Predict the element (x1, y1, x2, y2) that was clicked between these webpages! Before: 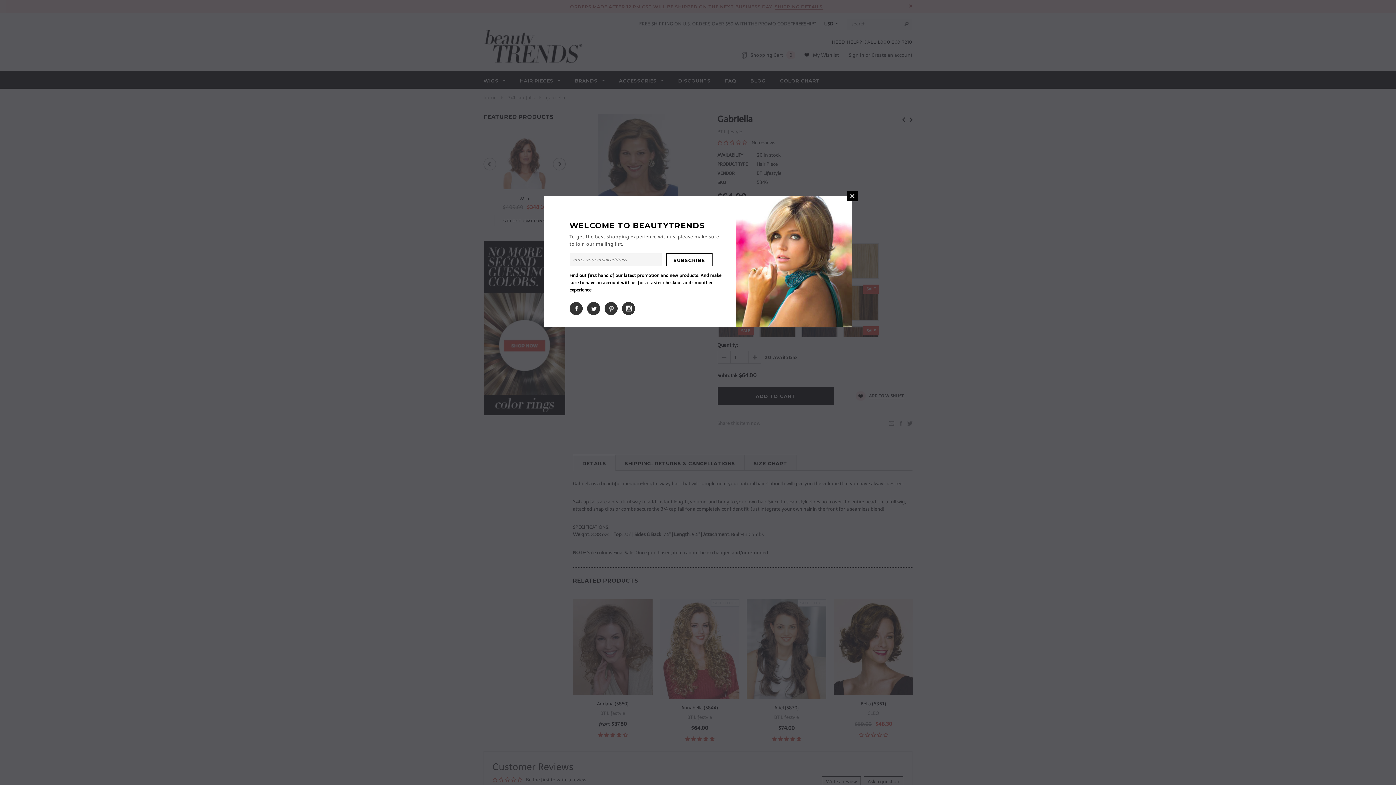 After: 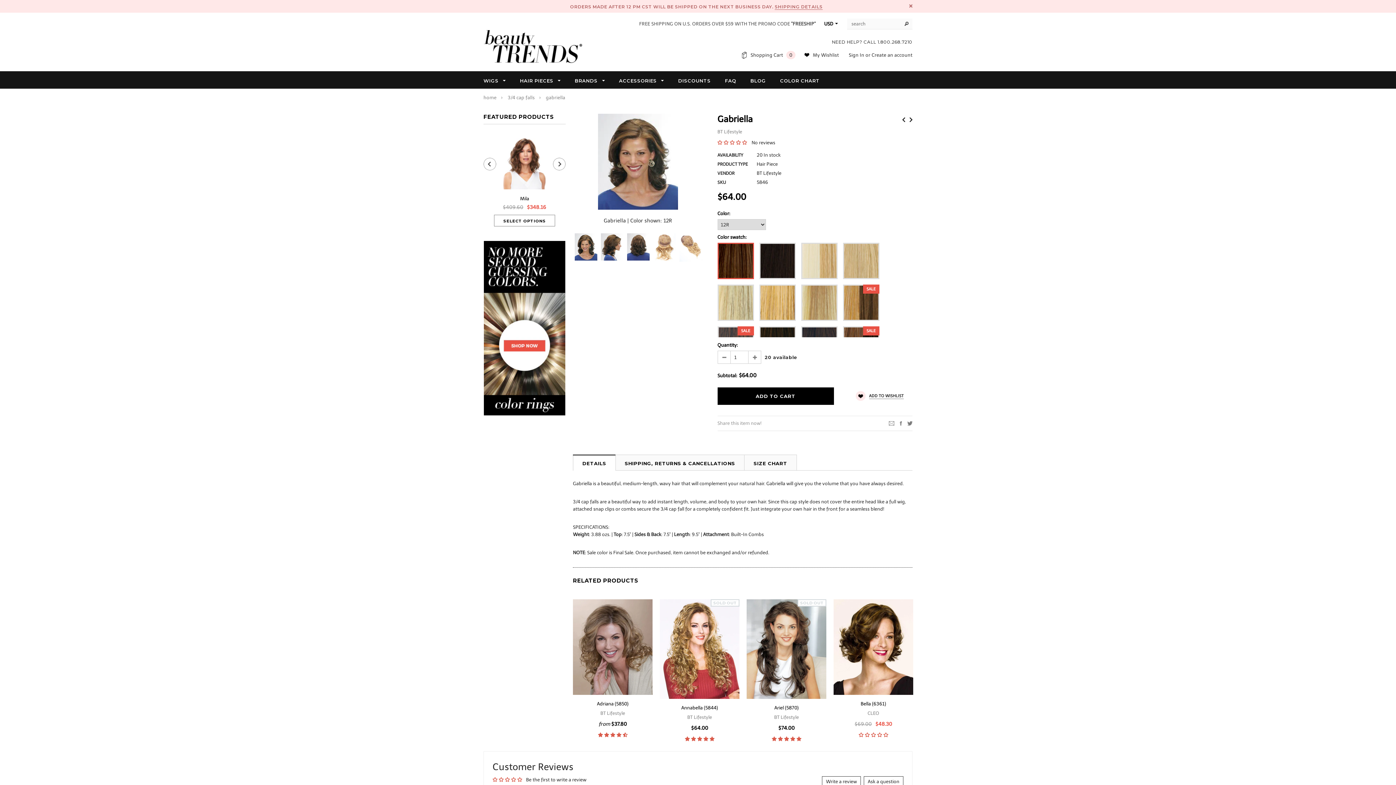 Action: label: CLOSE bbox: (847, 190, 857, 201)